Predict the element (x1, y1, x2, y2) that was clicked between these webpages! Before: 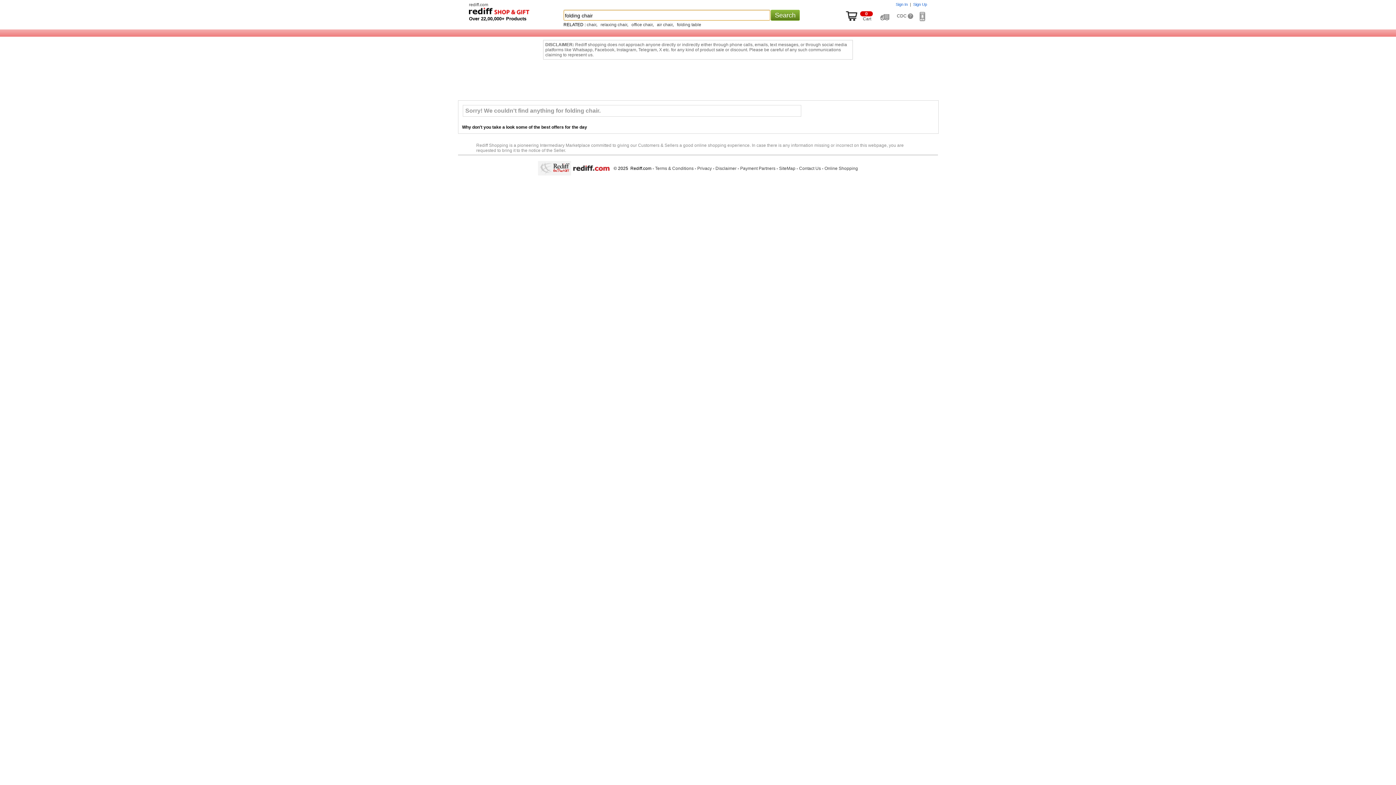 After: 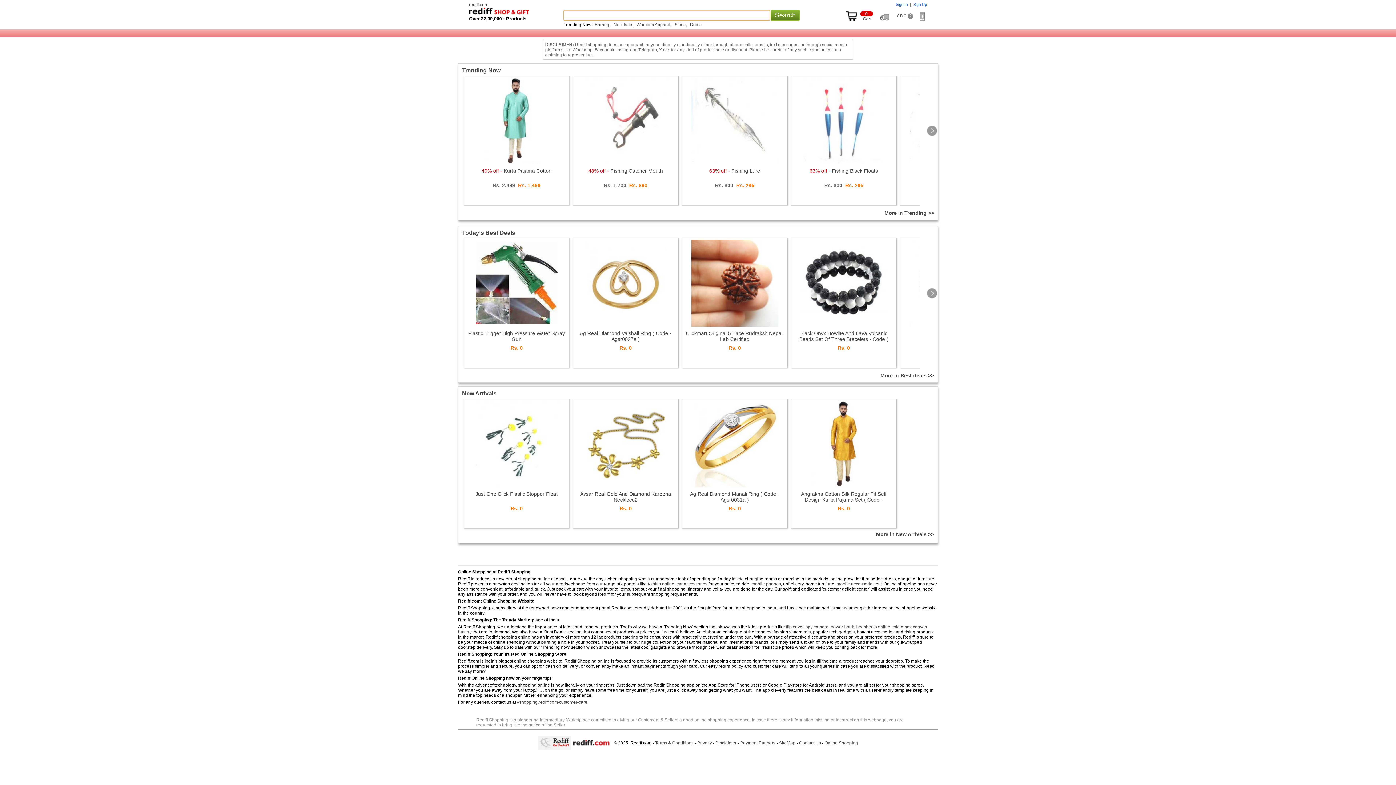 Action: bbox: (824, 166, 858, 171) label: Online Shopping